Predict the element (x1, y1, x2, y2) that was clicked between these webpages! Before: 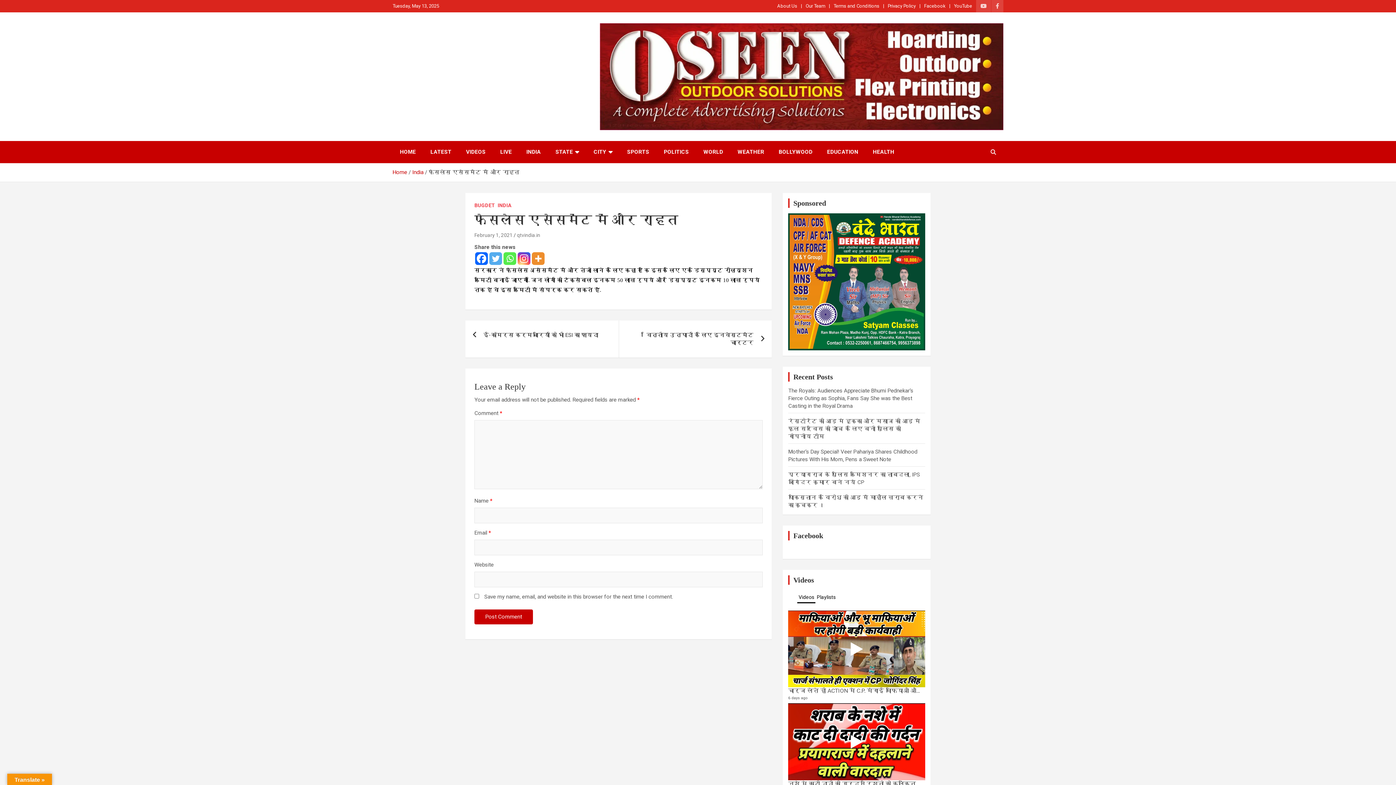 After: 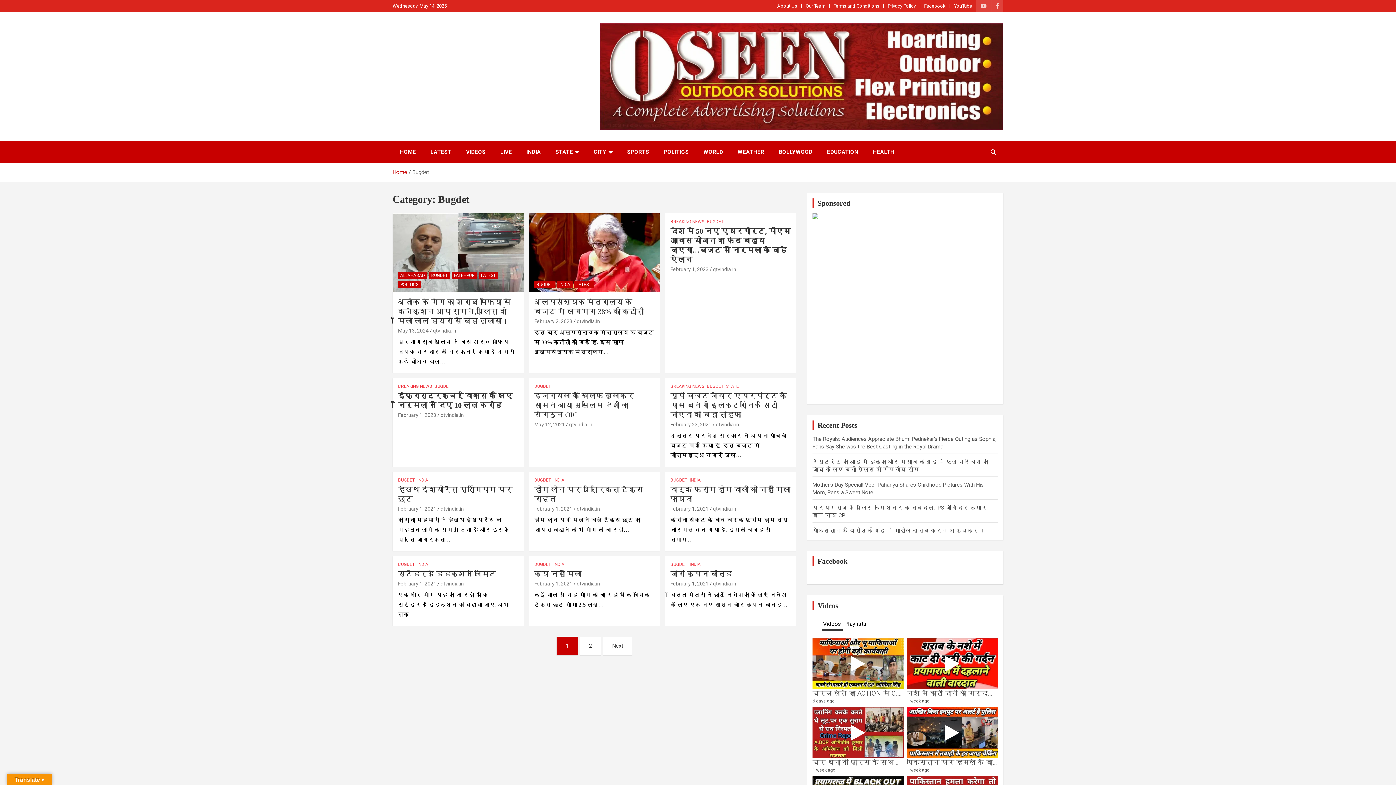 Action: label: BUGDET bbox: (474, 202, 495, 209)